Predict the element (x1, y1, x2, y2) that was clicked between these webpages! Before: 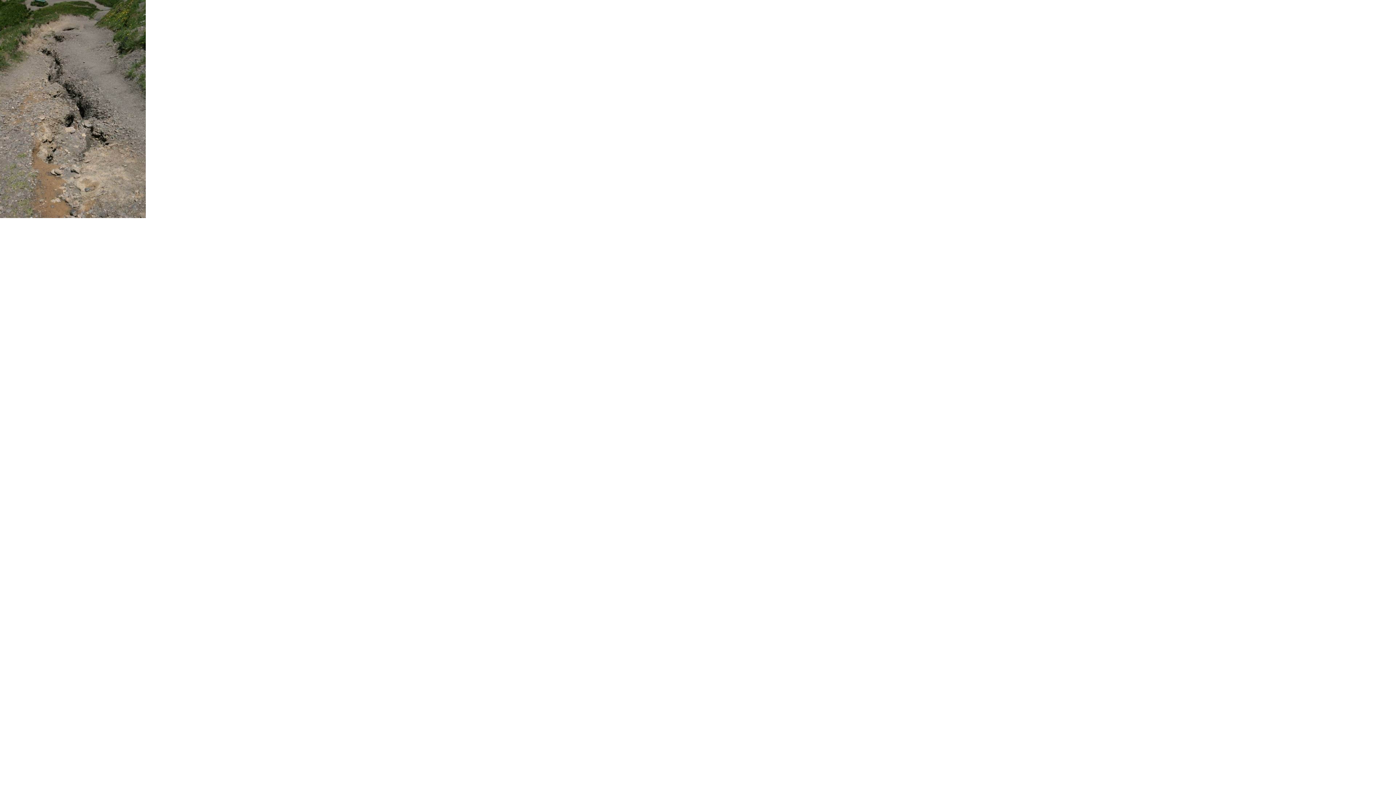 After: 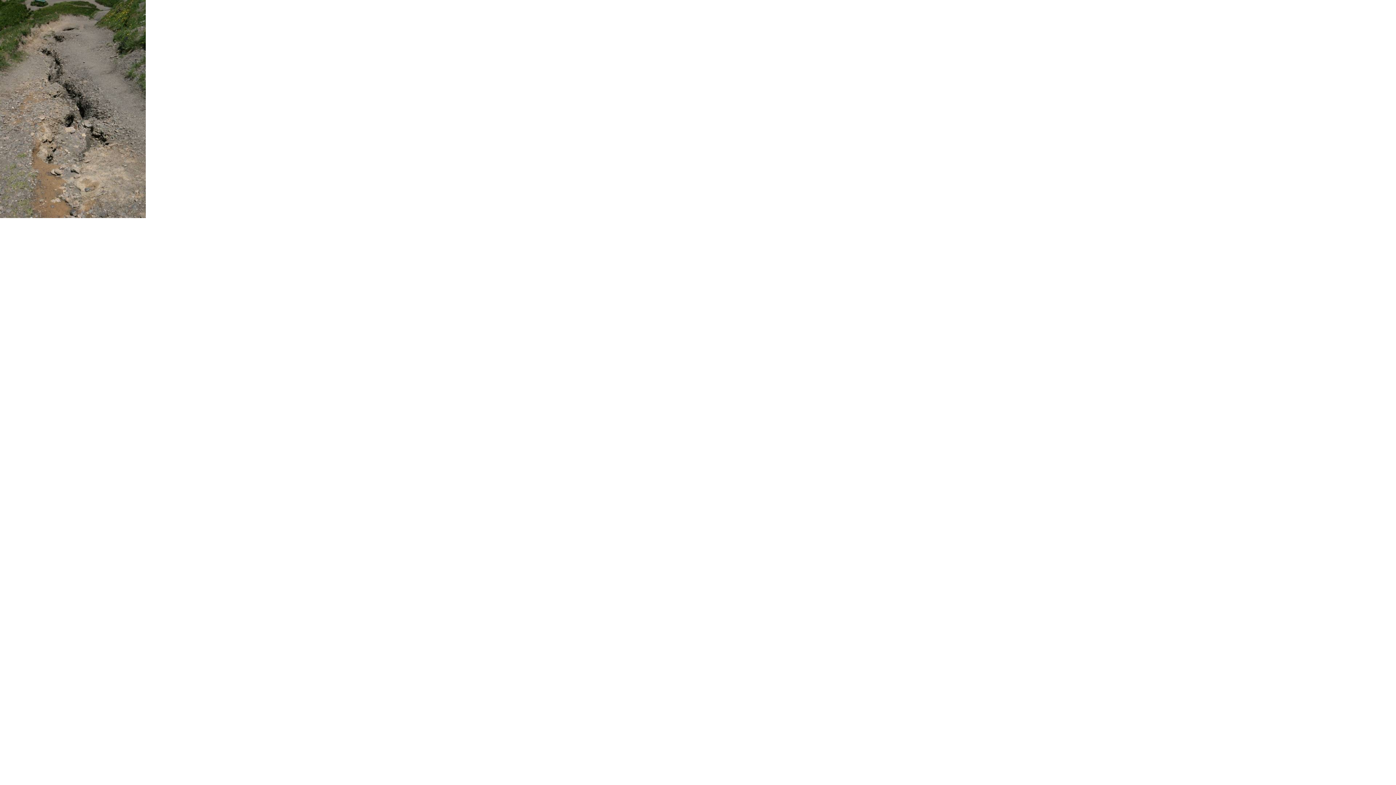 Action: bbox: (0, 213, 145, 219)